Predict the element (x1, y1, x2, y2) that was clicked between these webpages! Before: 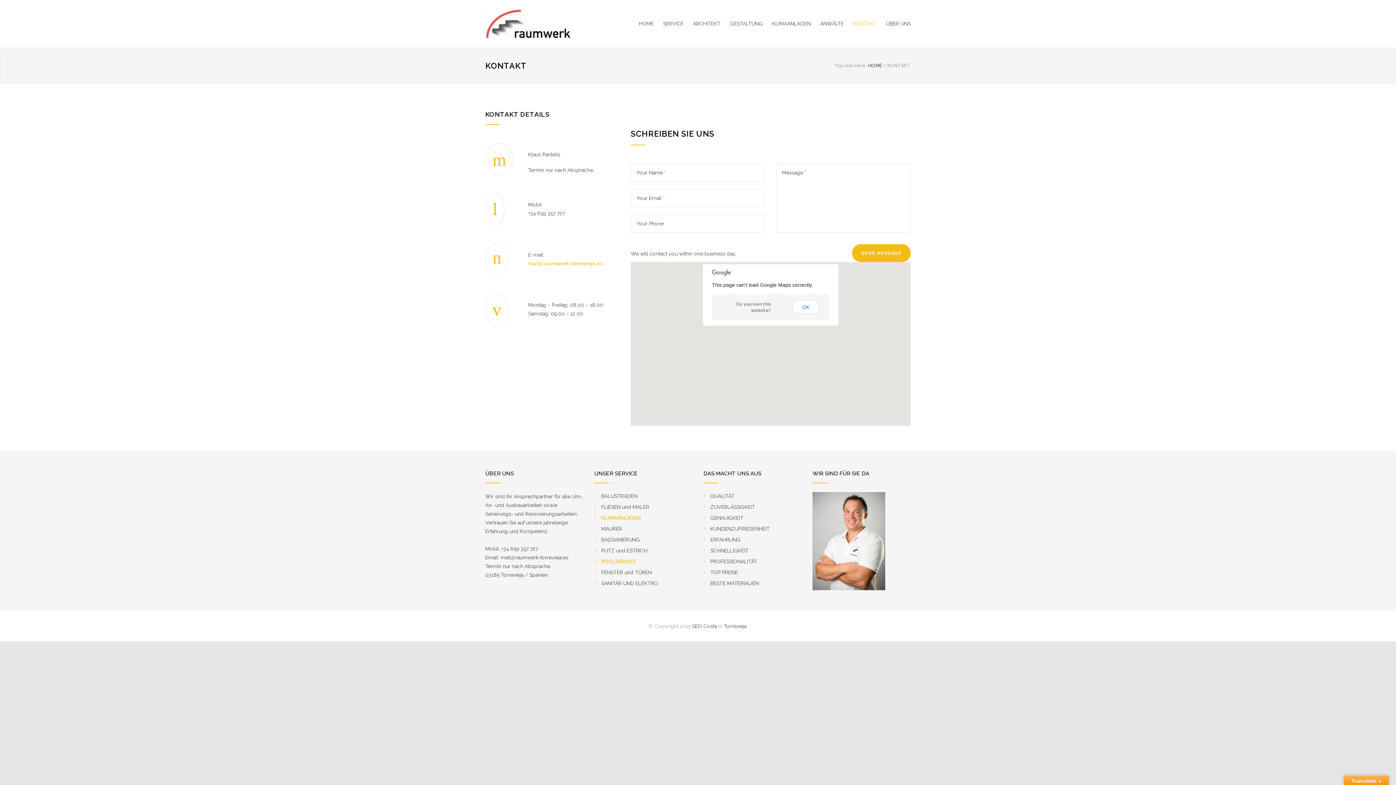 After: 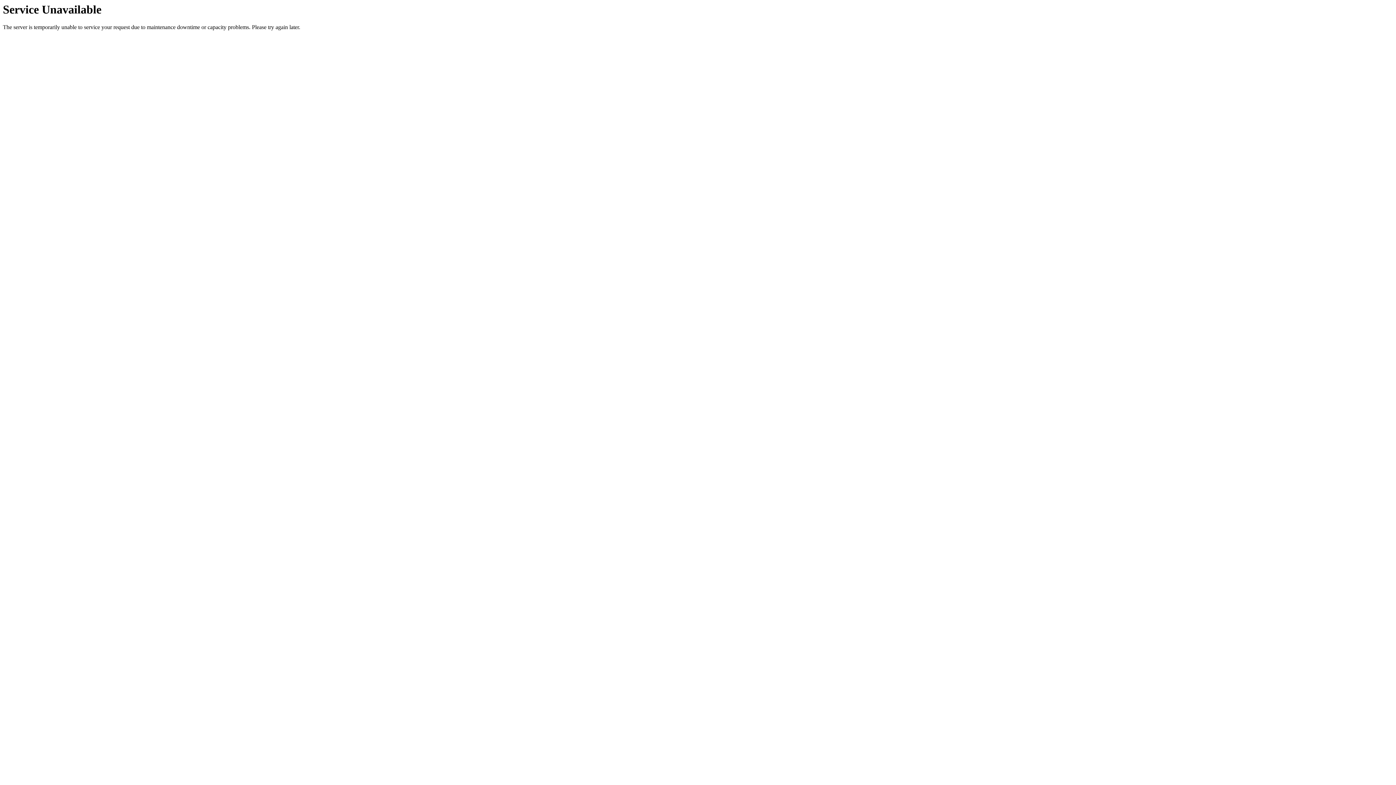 Action: label: HOME bbox: (868, 62, 882, 68)